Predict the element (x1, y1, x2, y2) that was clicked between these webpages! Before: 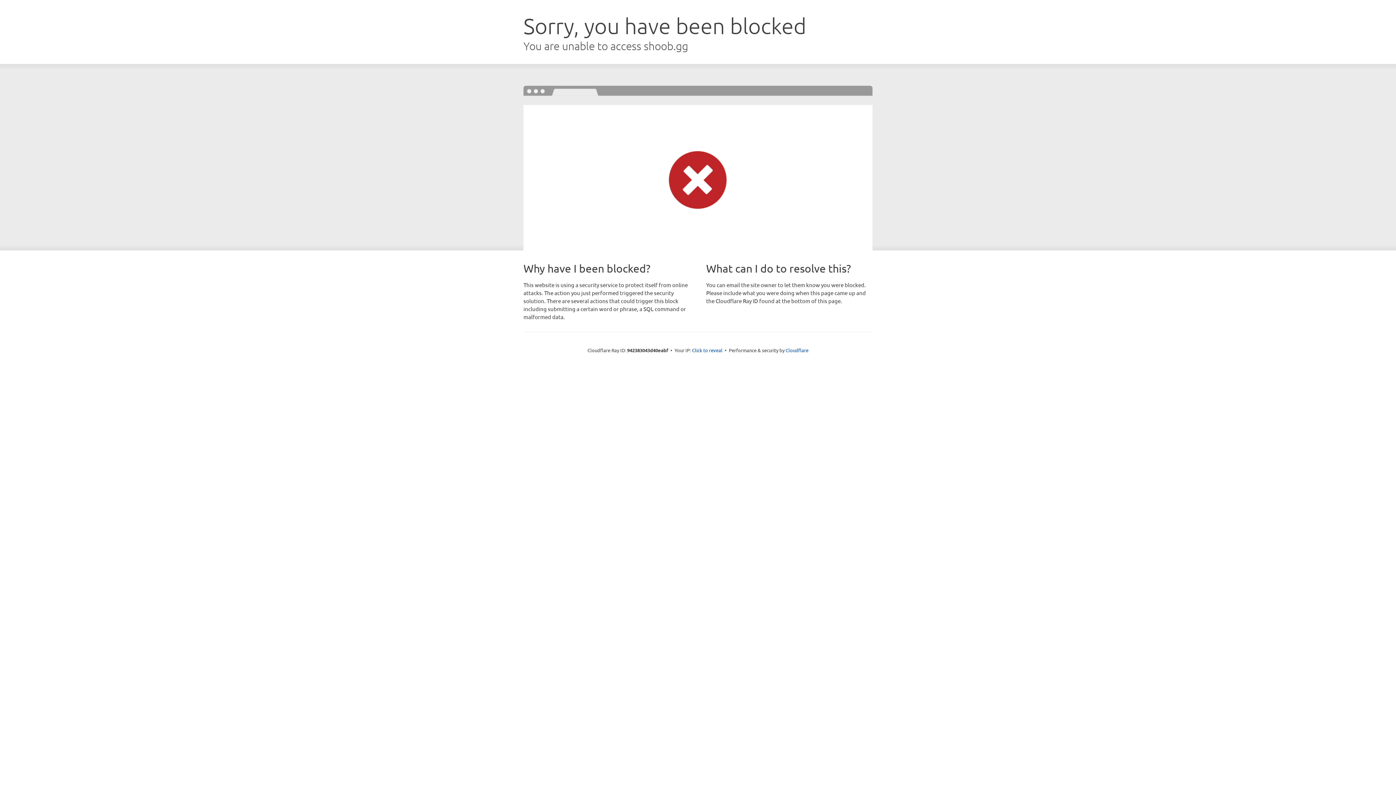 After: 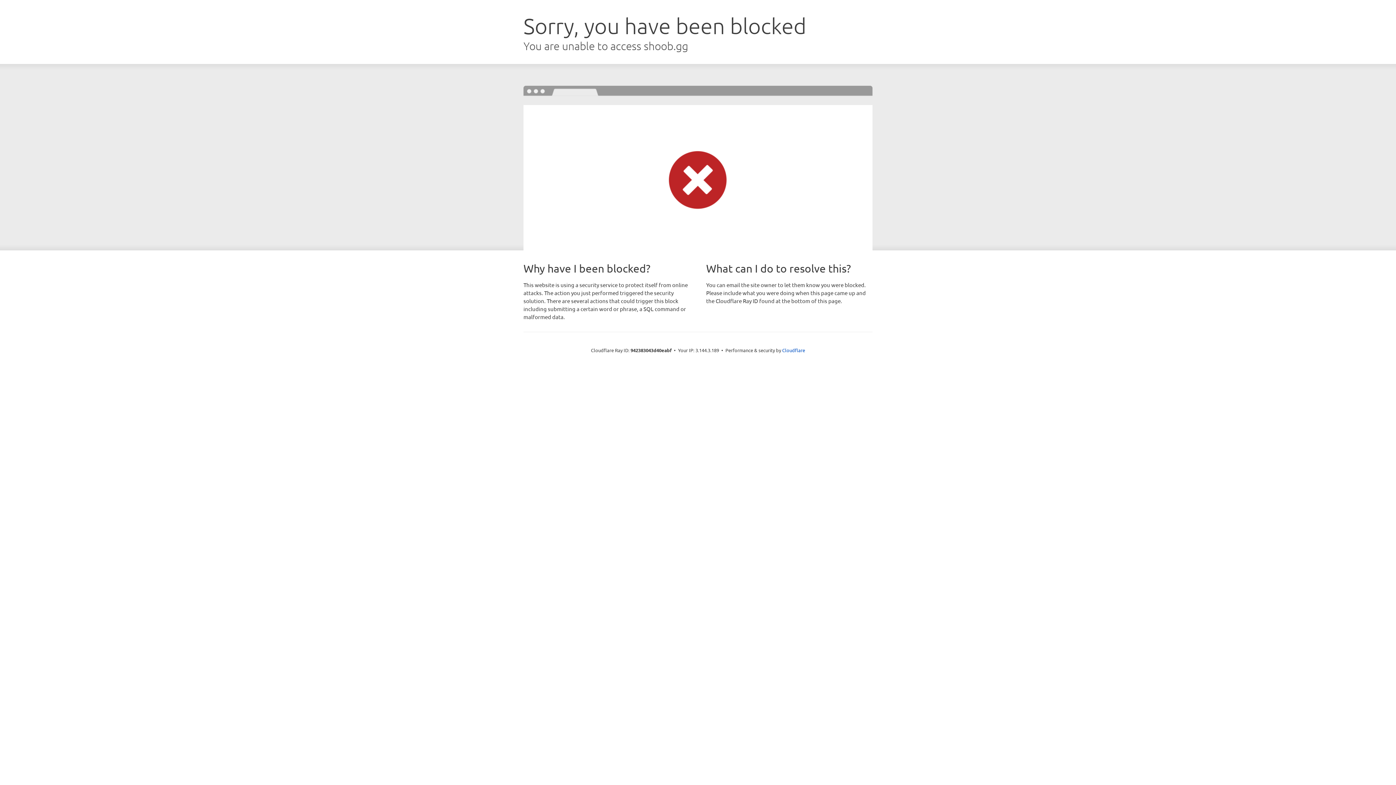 Action: label: Click to reveal bbox: (692, 346, 722, 353)